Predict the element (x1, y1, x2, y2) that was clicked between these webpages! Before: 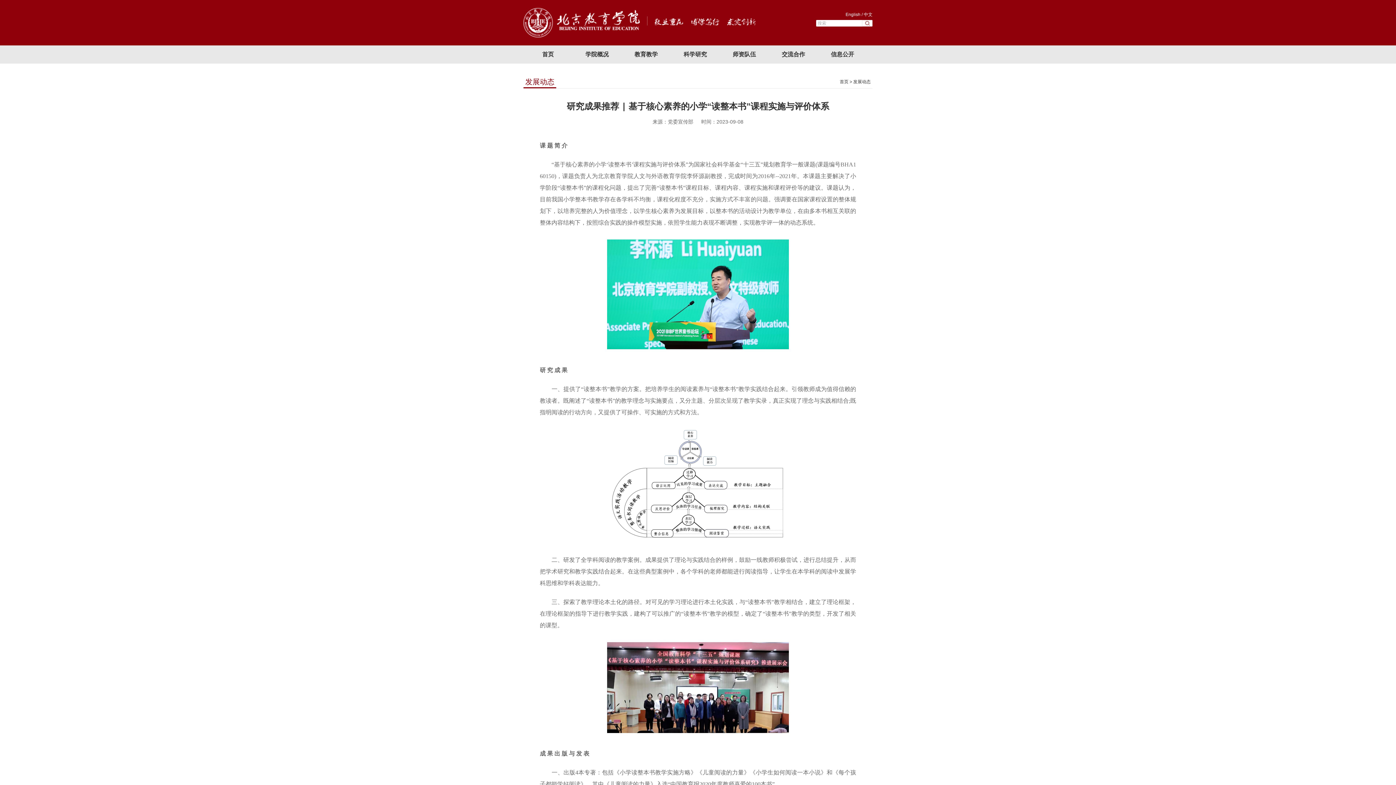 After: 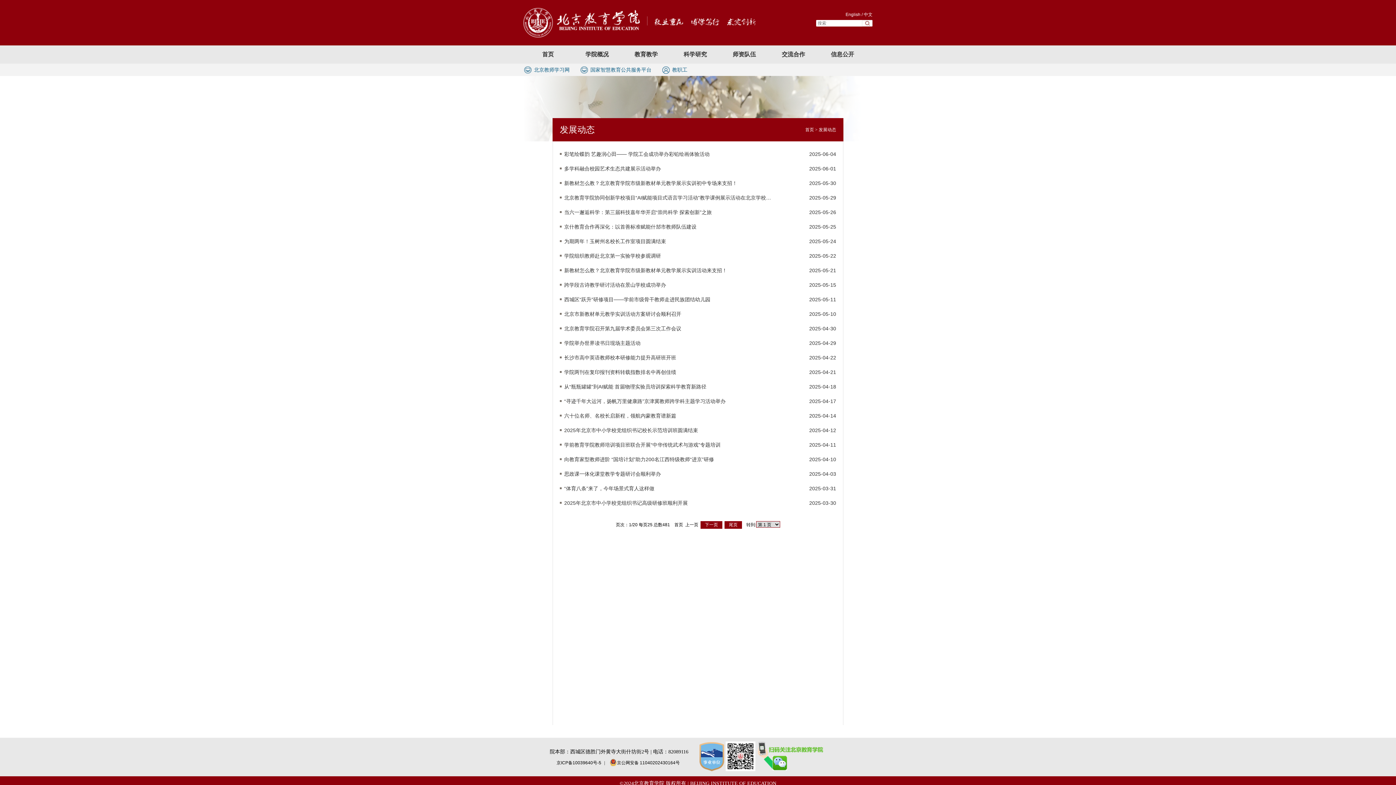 Action: bbox: (853, 79, 870, 84) label: 发展动态